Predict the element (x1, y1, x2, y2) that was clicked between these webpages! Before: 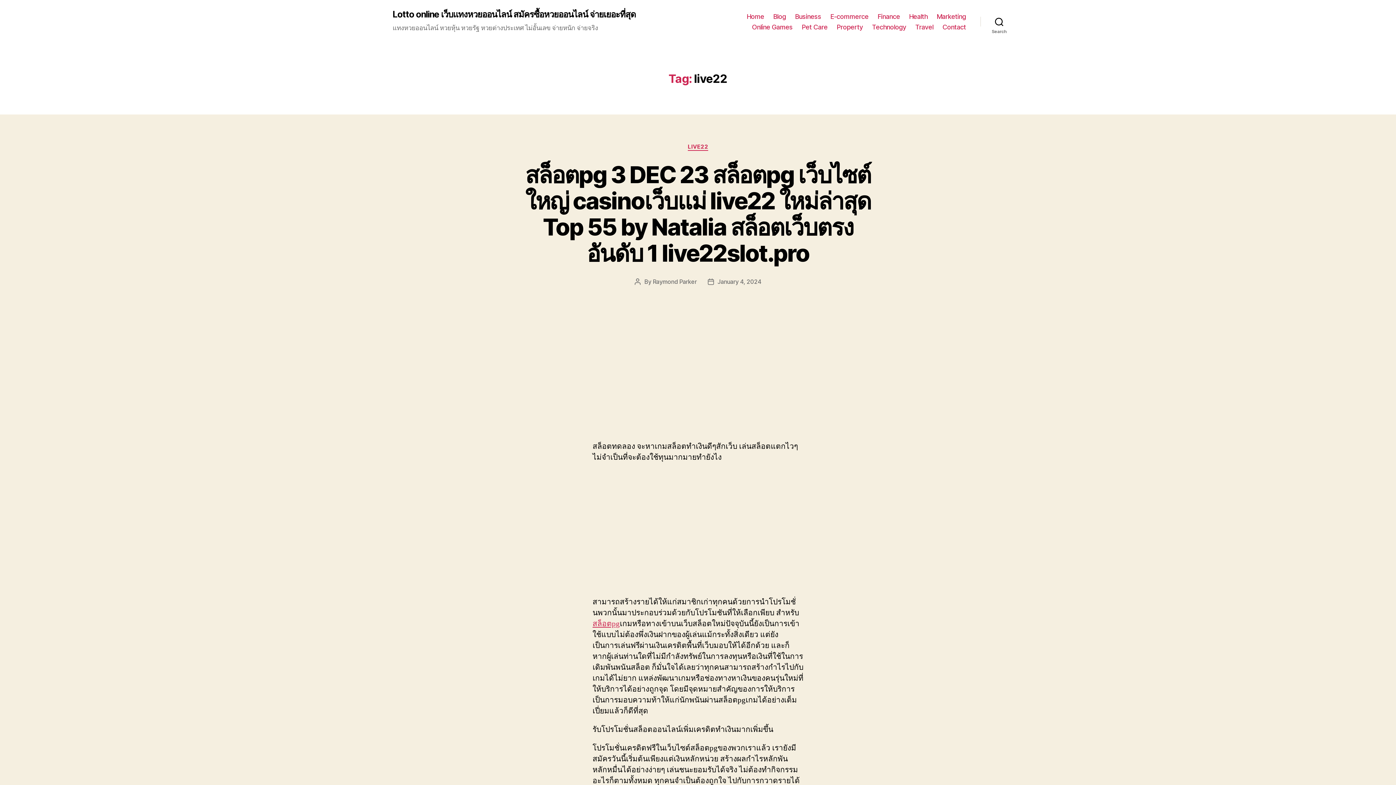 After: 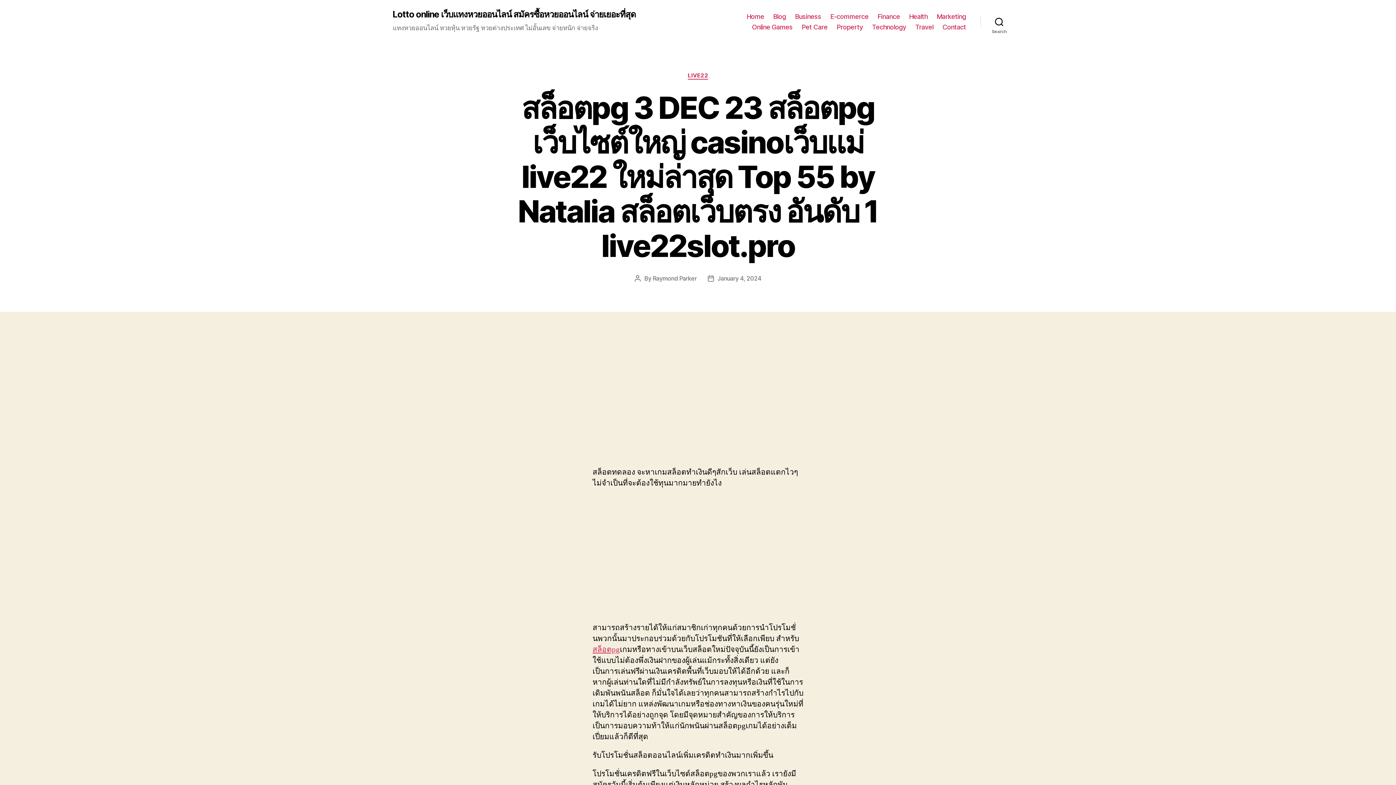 Action: bbox: (525, 160, 871, 267) label: สล็อตpg 3 DEC 23 สล็อตpg เว็บไซต์ใหญ่ casinoเว็บแม่ live22 ใหม่ล่าสุด Top 55 by Natalia สล็อตเว็บตรง อันดับ 1 live22slot.pro